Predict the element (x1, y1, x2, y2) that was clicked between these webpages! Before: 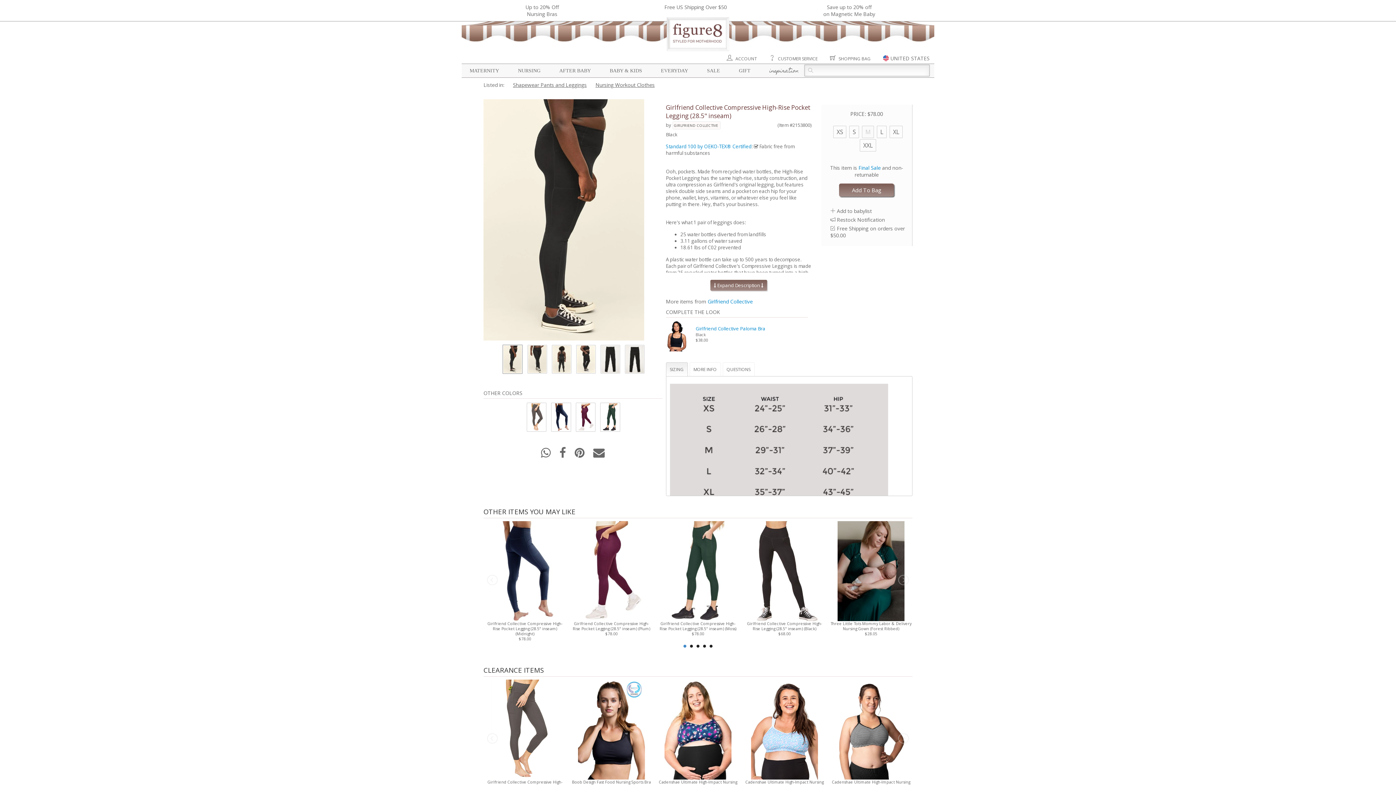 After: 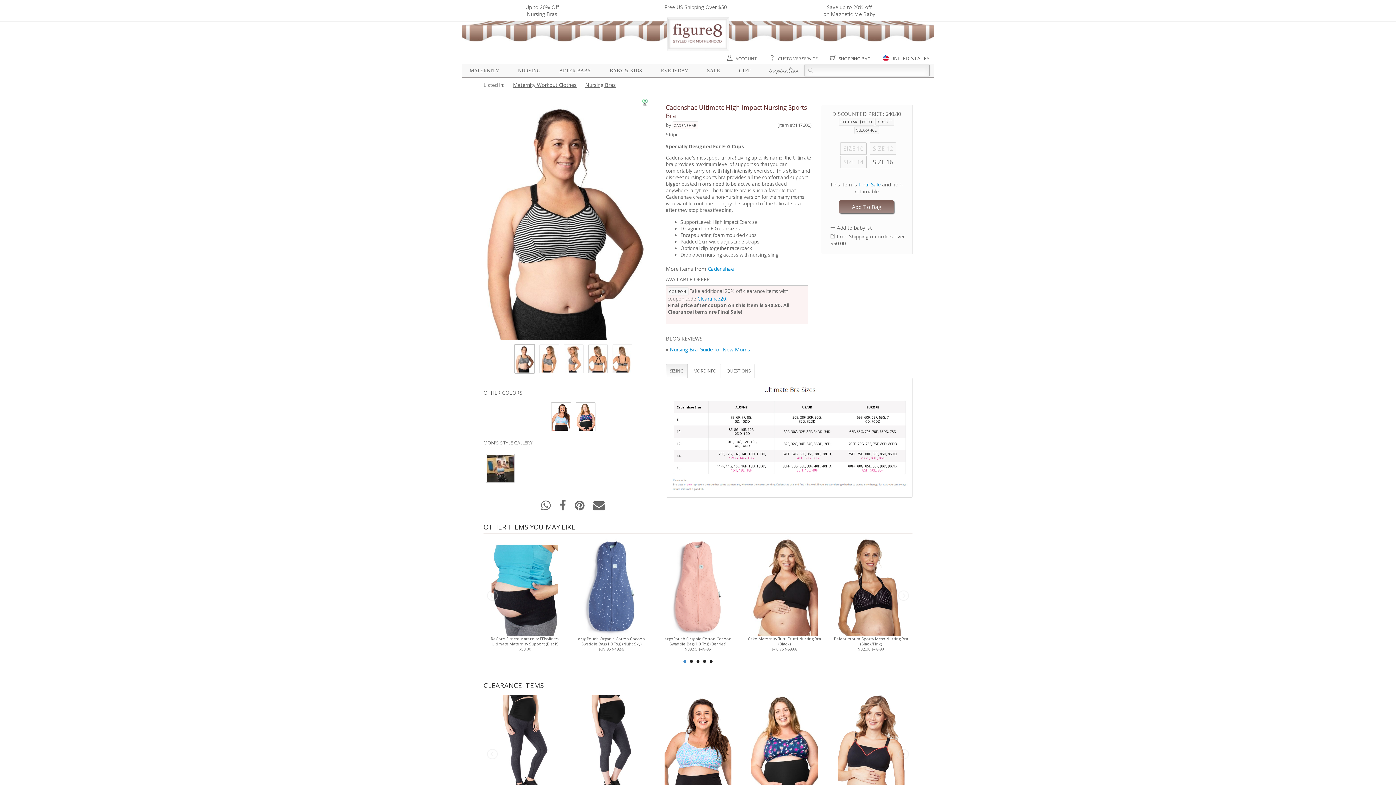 Action: bbox: (832, 779, 910, 790) label: Cadenshae Ultimate High-Impact Nursing Sports Bra (Stripe)